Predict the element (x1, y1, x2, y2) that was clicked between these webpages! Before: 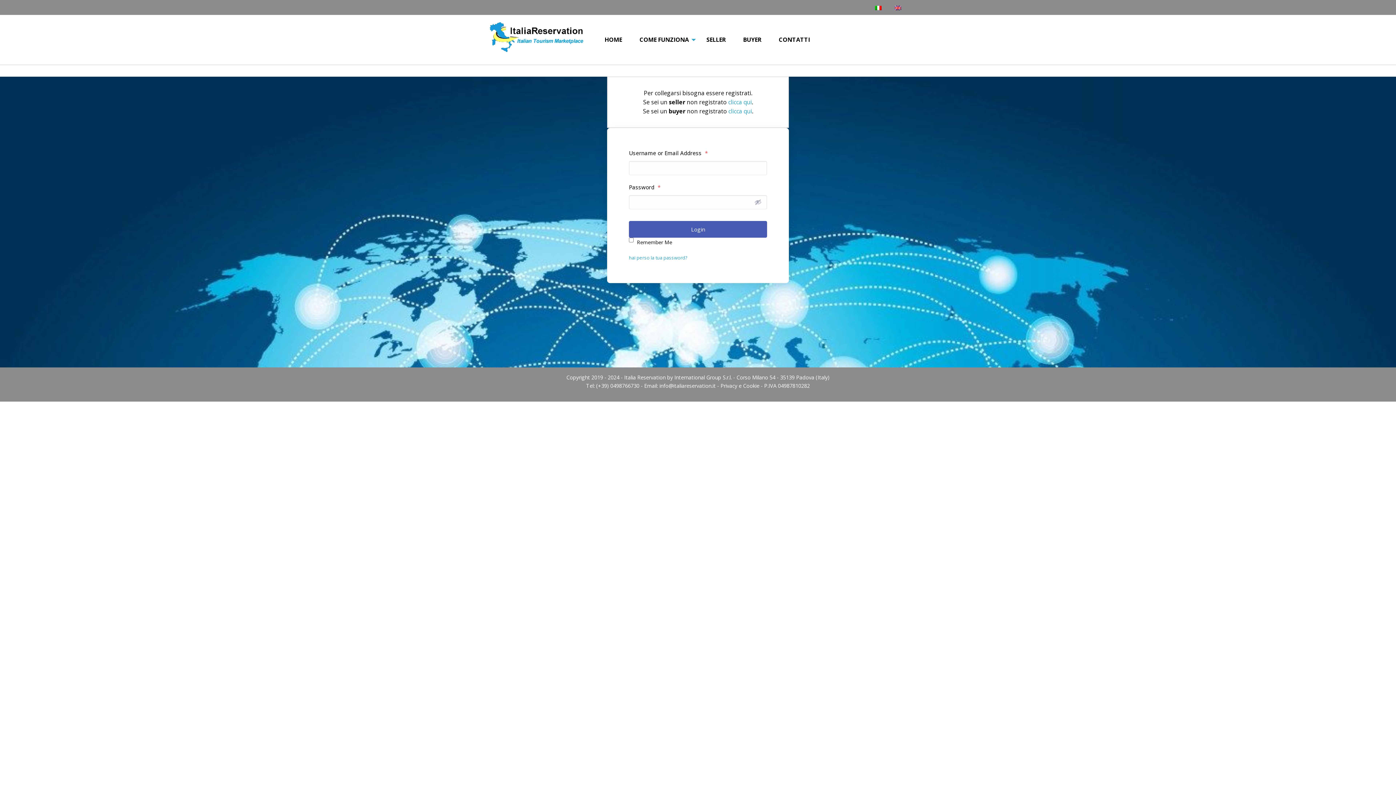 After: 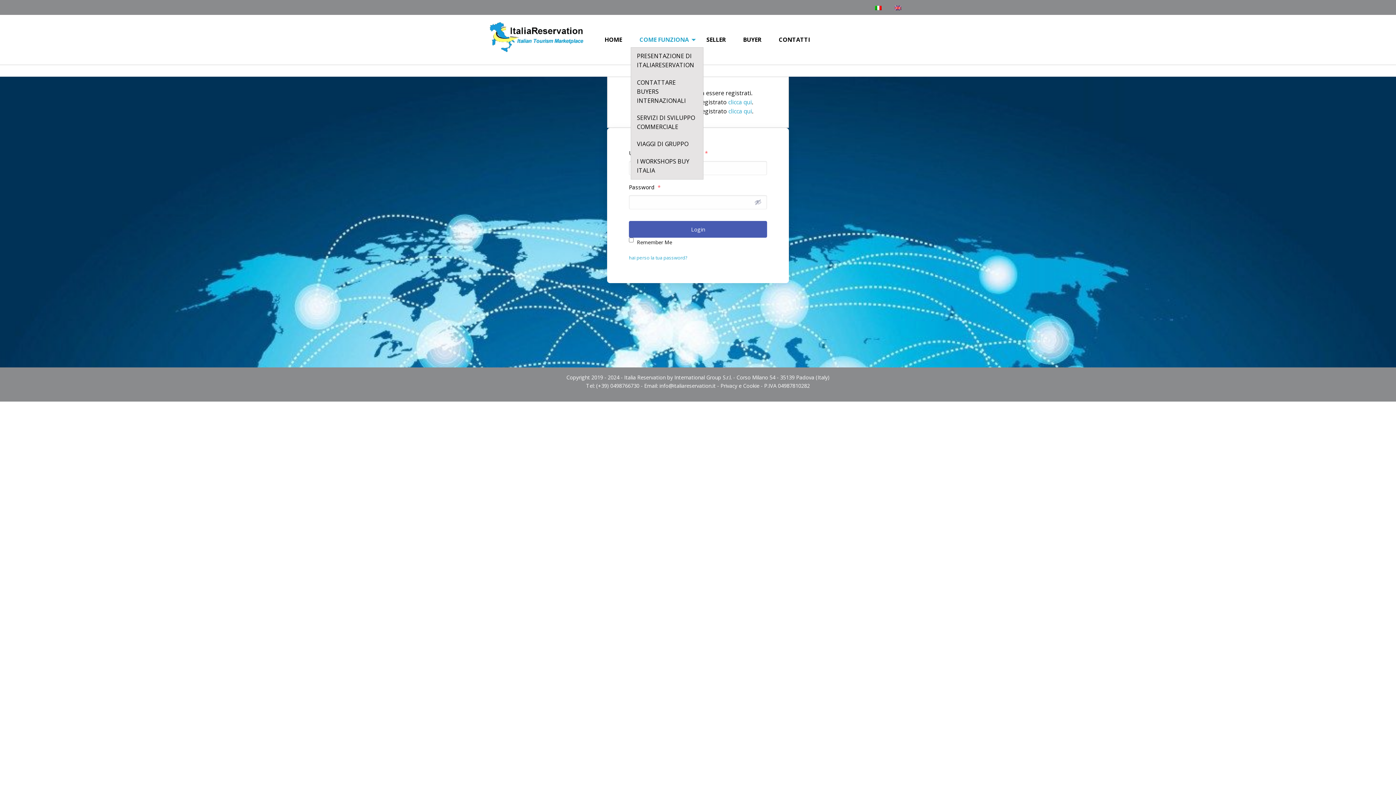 Action: bbox: (630, 32, 697, 47) label: COME FUNZIONA